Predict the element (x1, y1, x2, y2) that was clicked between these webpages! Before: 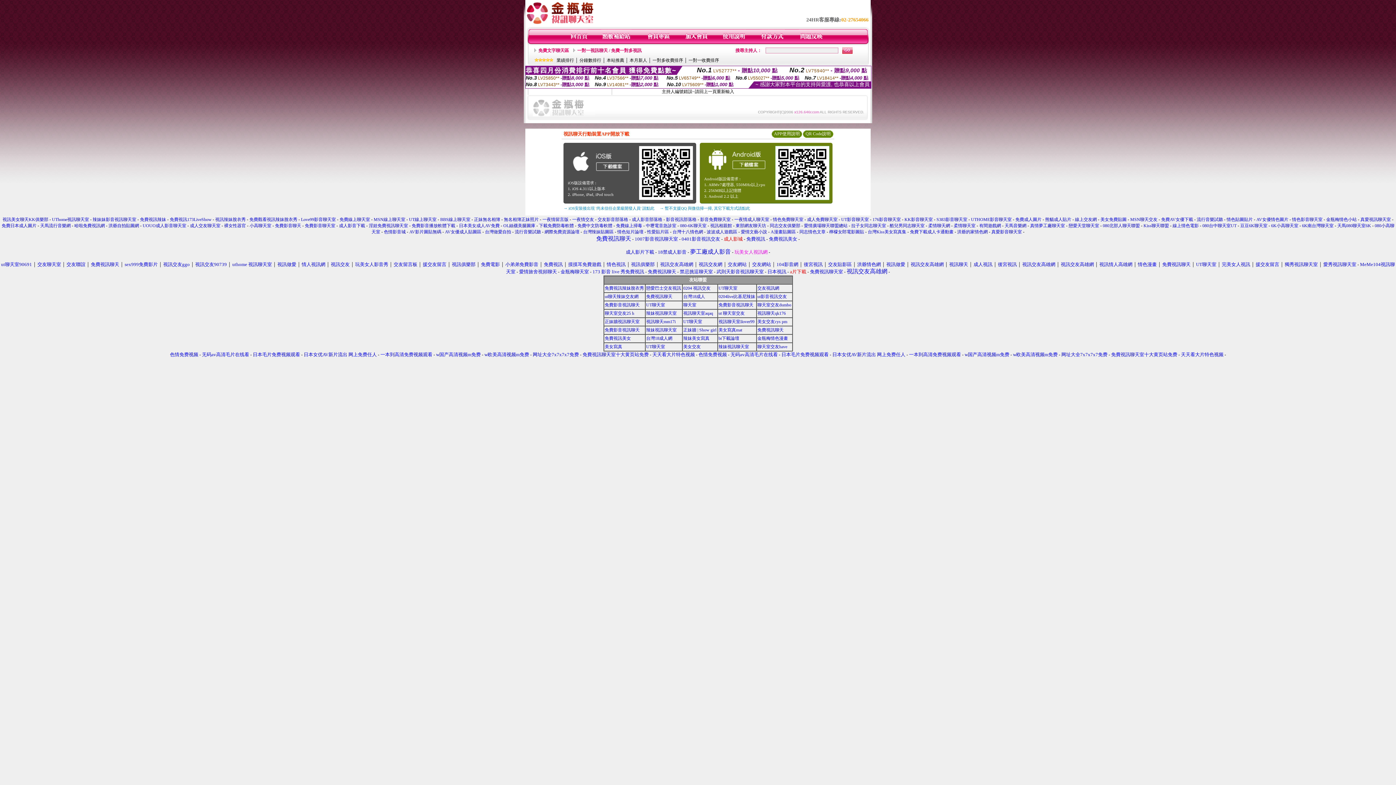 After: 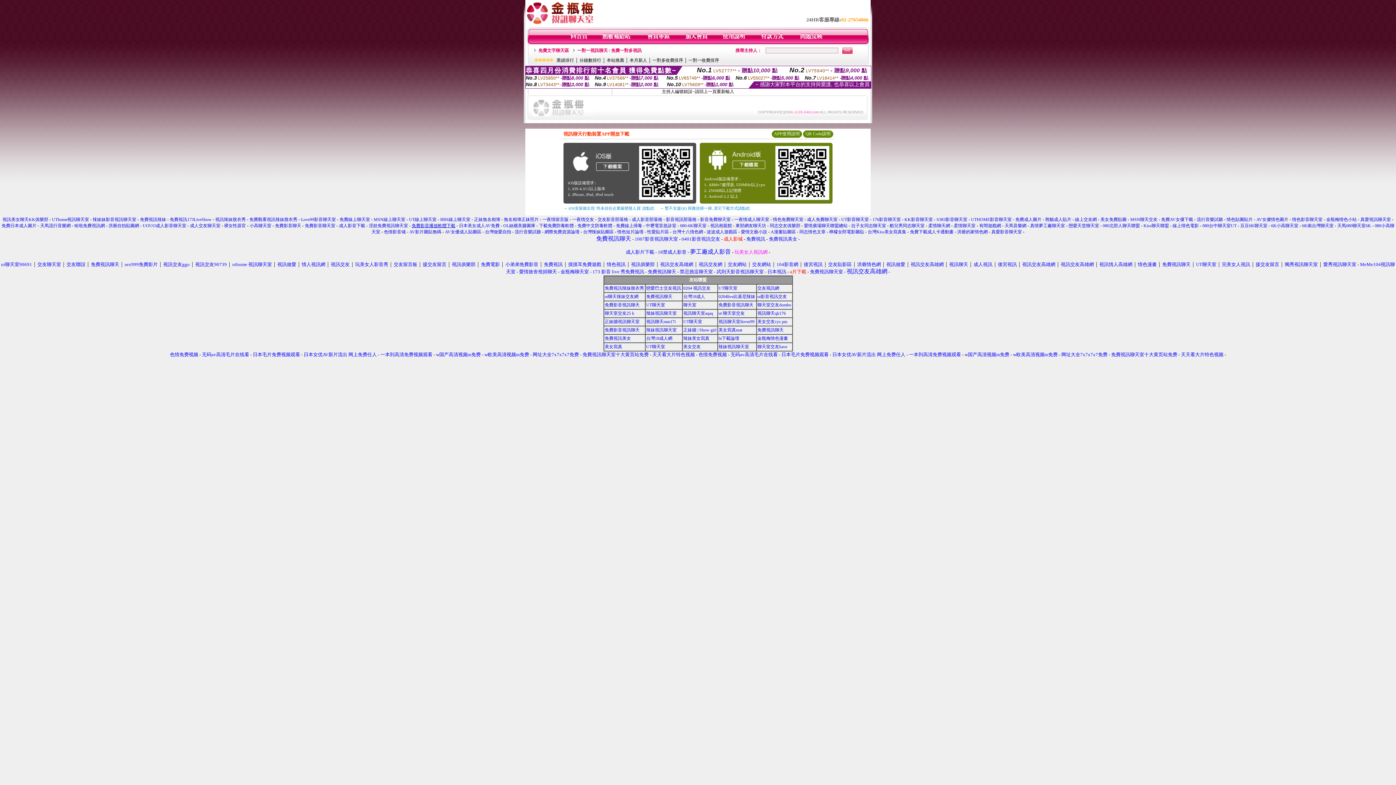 Action: label: 免費影音播放軟體下載 bbox: (411, 223, 455, 228)